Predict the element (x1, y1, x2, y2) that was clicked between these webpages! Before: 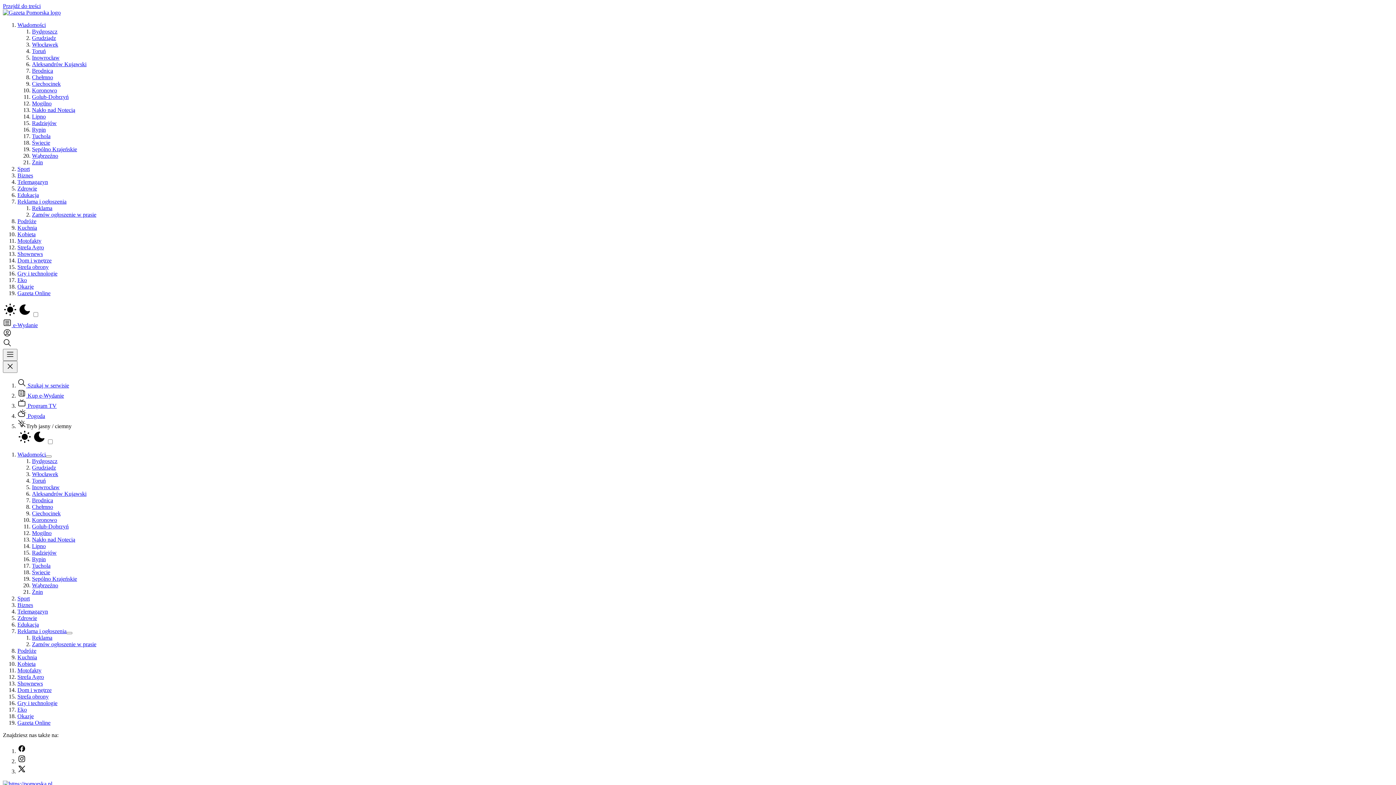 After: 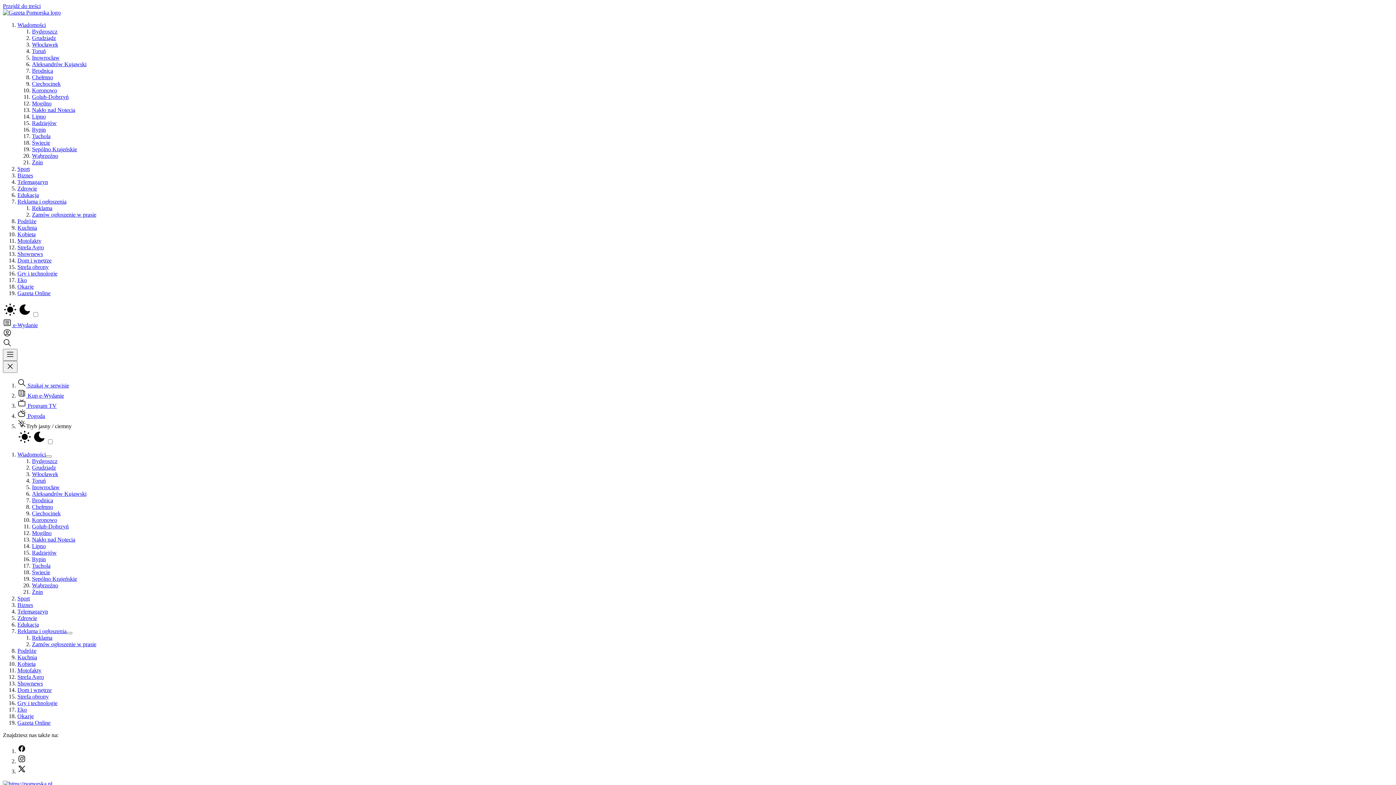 Action: label: Nasz profil na X (Twitter) bbox: (17, 768, 26, 774)